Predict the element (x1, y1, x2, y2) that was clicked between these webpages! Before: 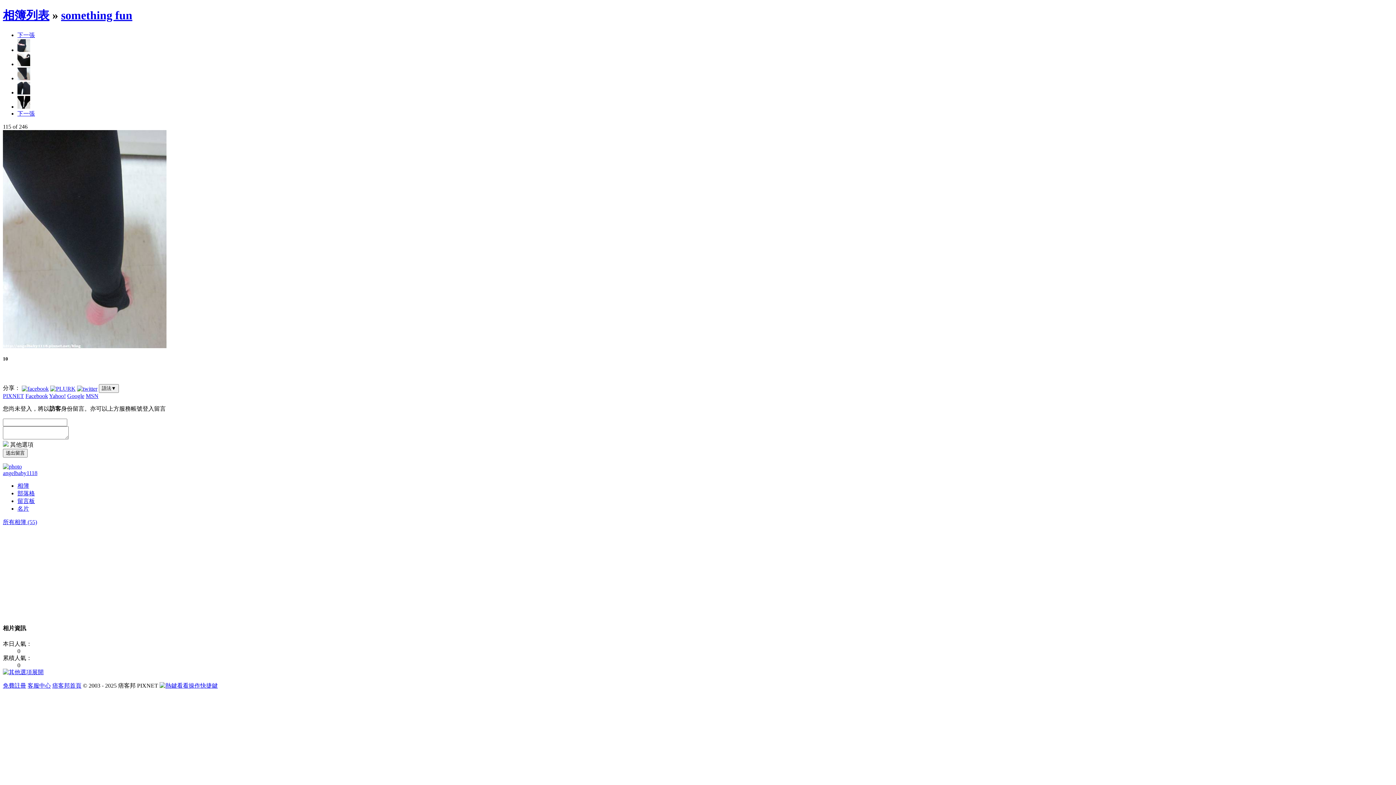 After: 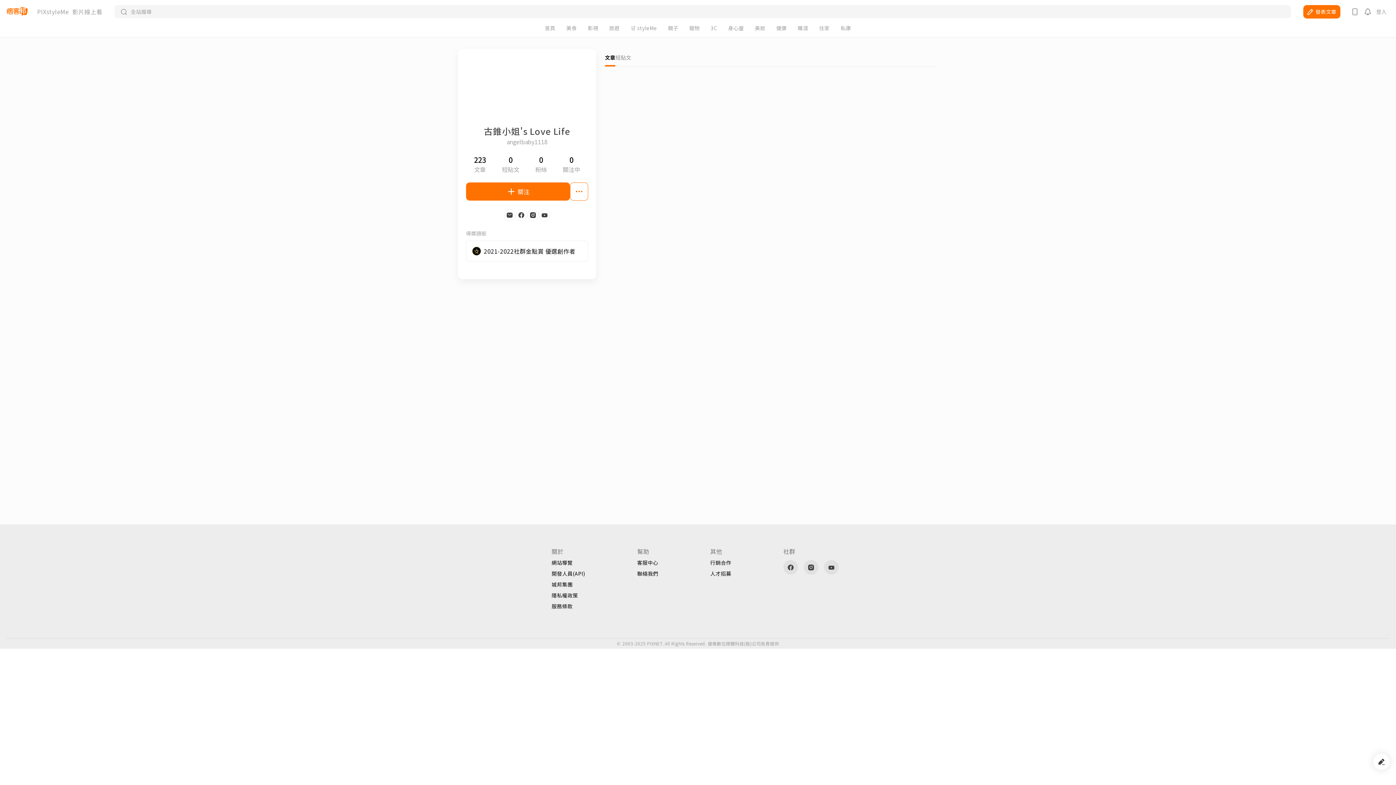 Action: bbox: (2, 470, 37, 476) label: angelbaby1118